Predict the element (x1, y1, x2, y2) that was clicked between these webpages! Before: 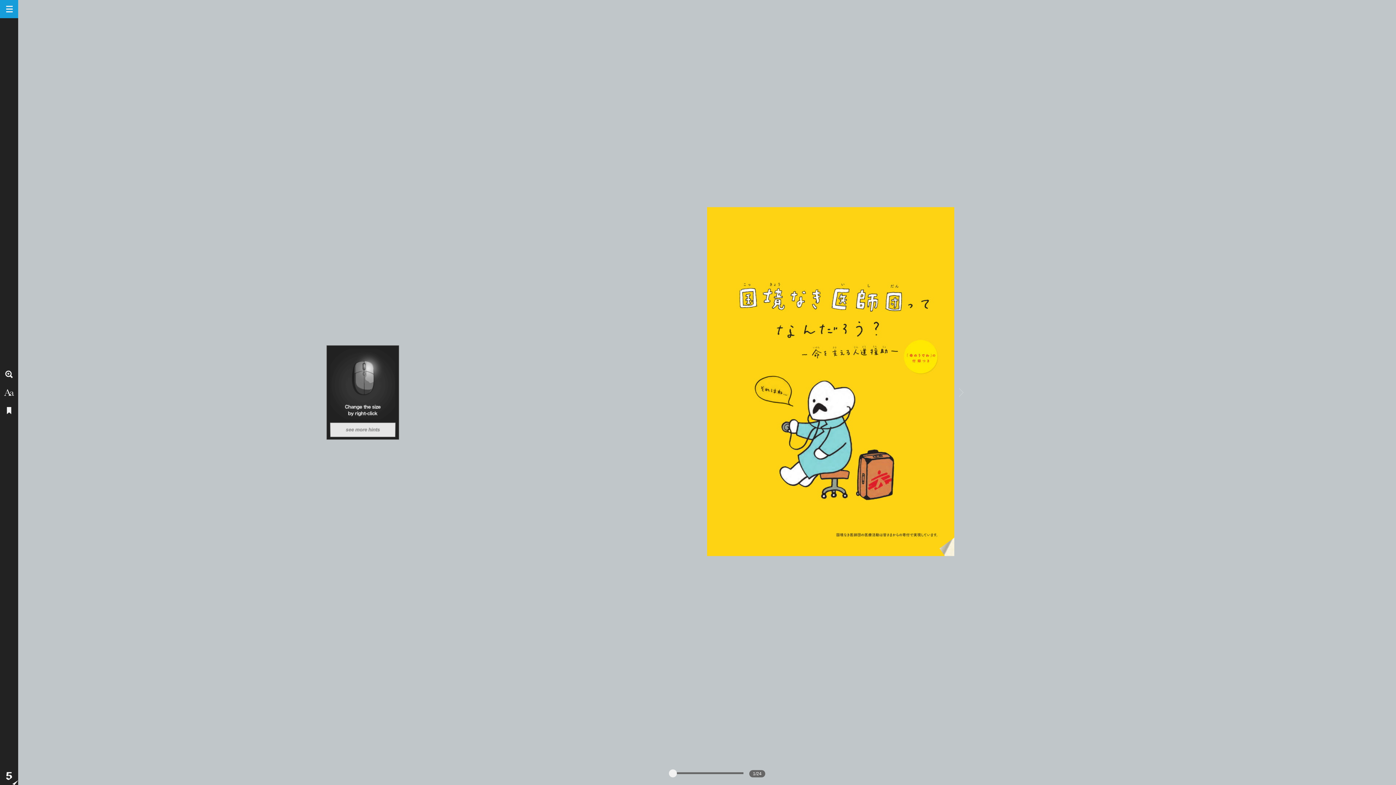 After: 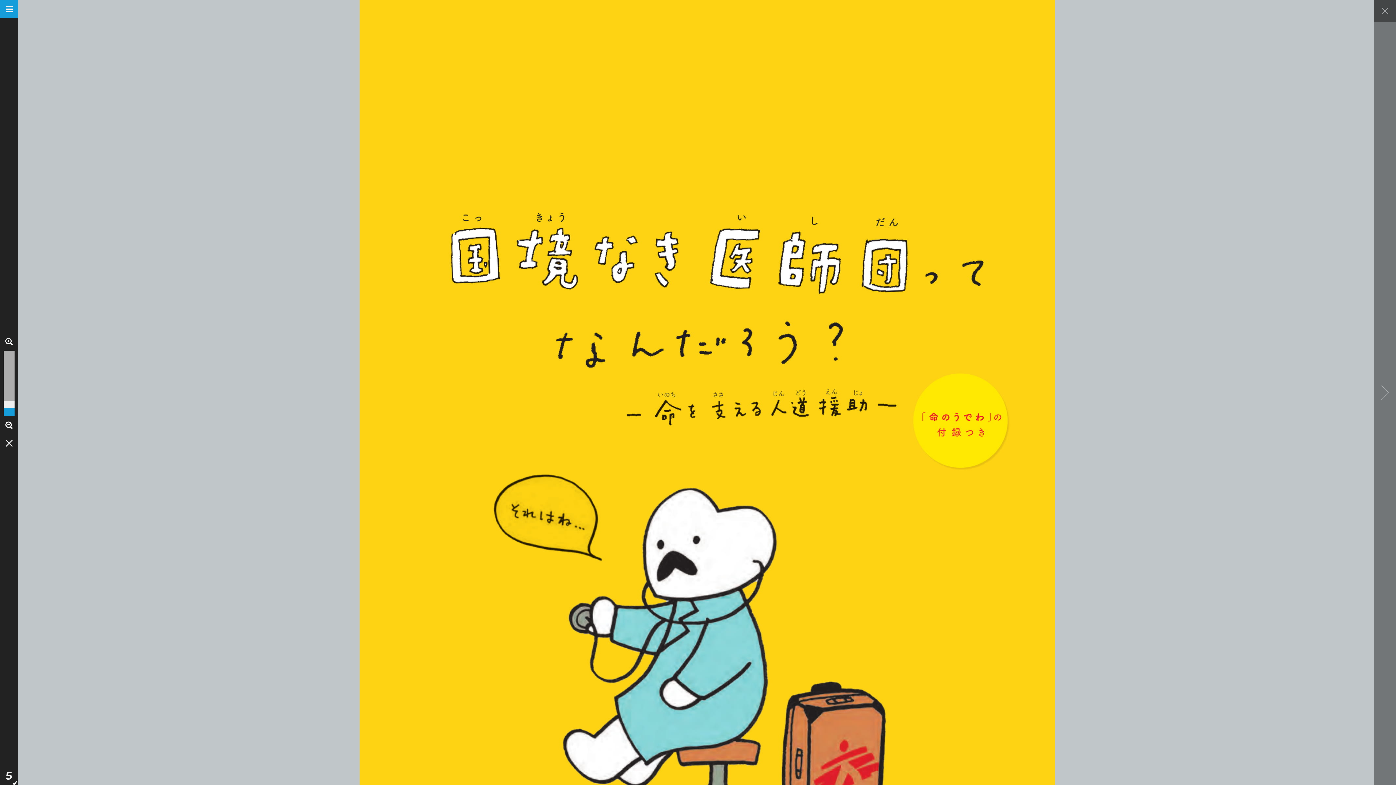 Action: bbox: (0, 365, 18, 383)